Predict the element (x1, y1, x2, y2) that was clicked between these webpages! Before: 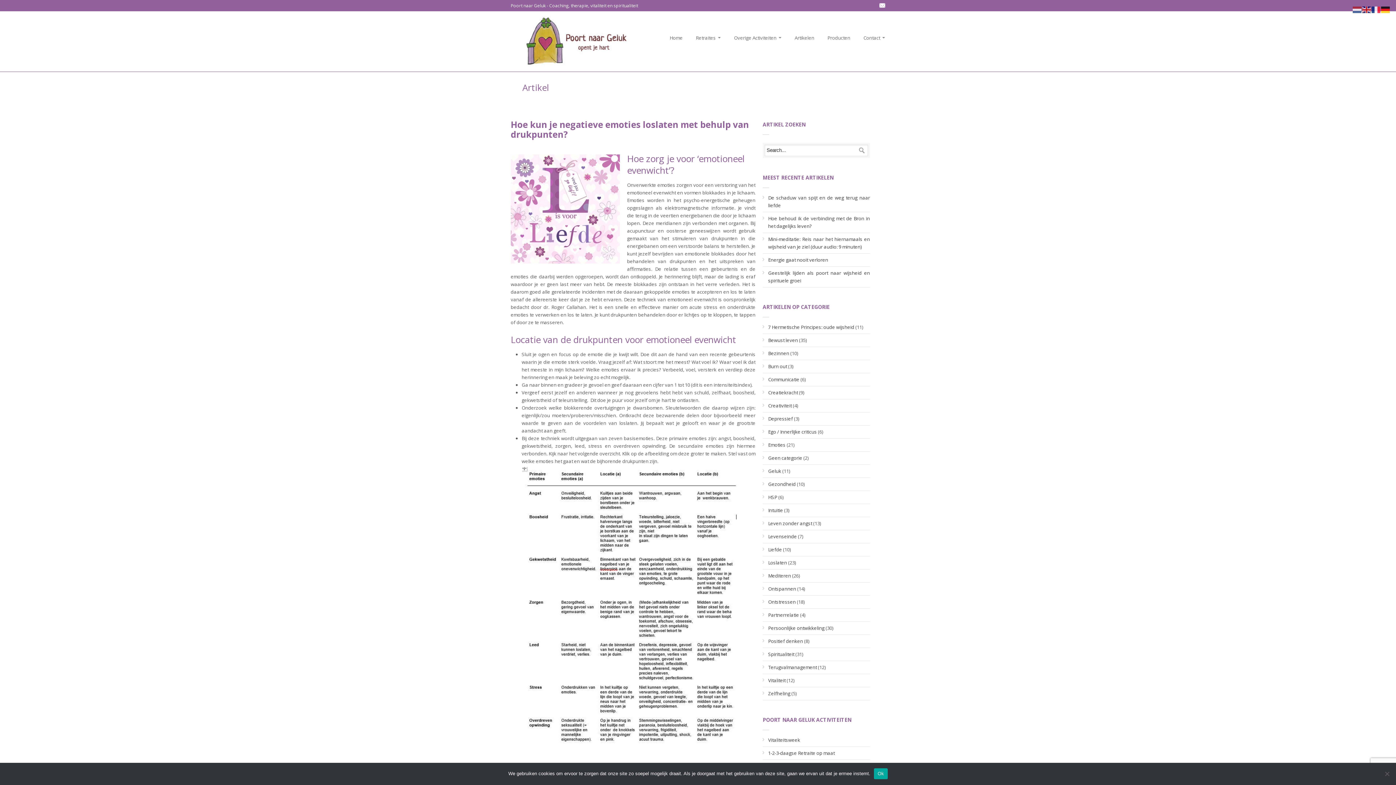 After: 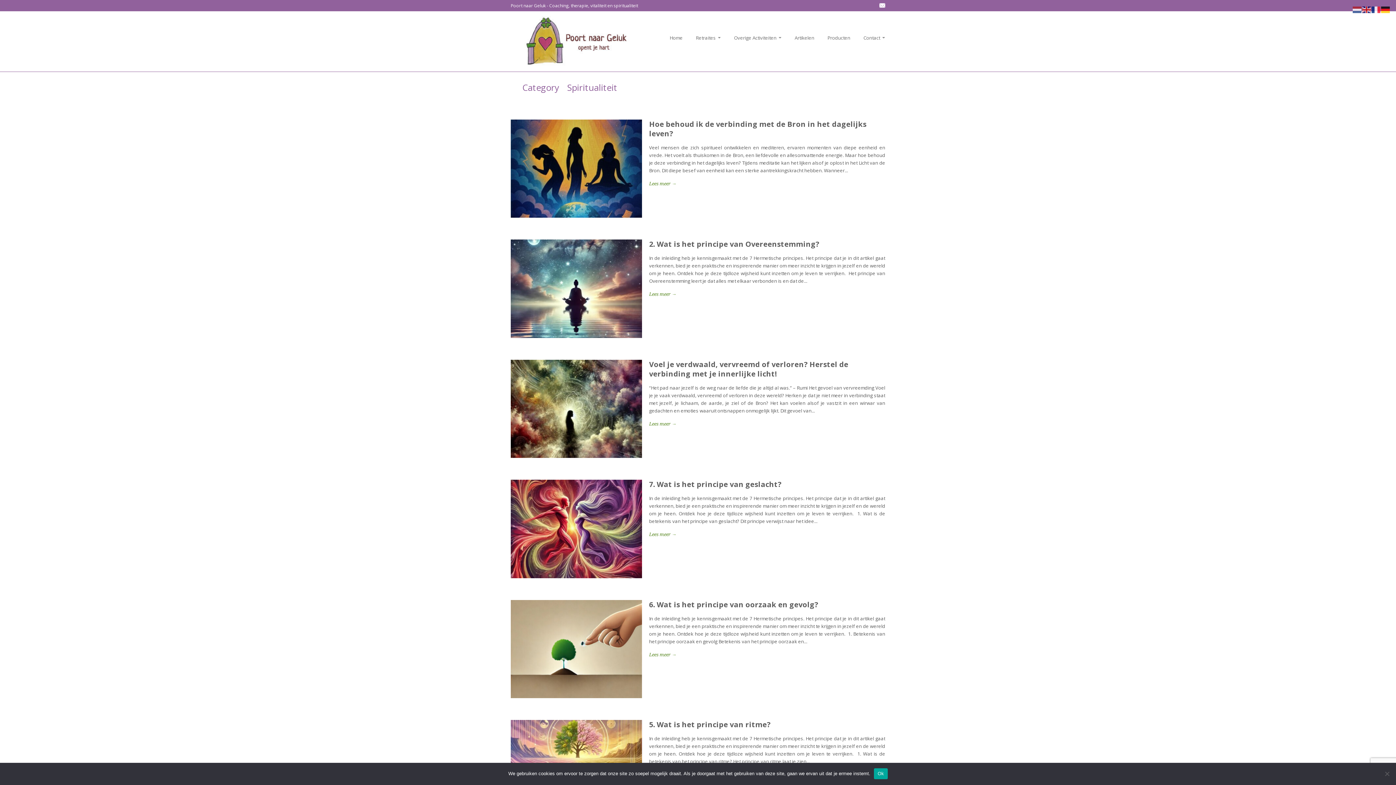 Action: bbox: (768, 651, 794, 657) label: Spiritualiteit